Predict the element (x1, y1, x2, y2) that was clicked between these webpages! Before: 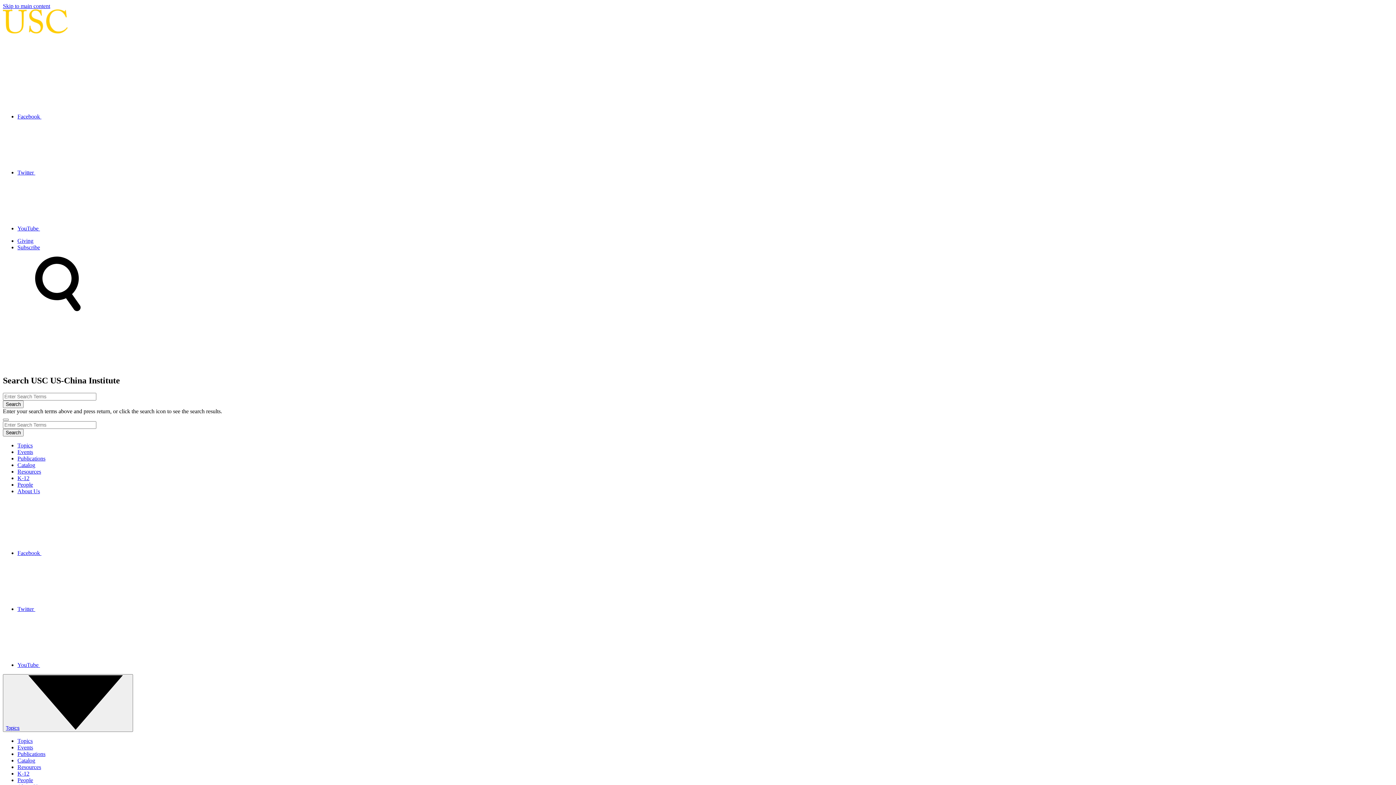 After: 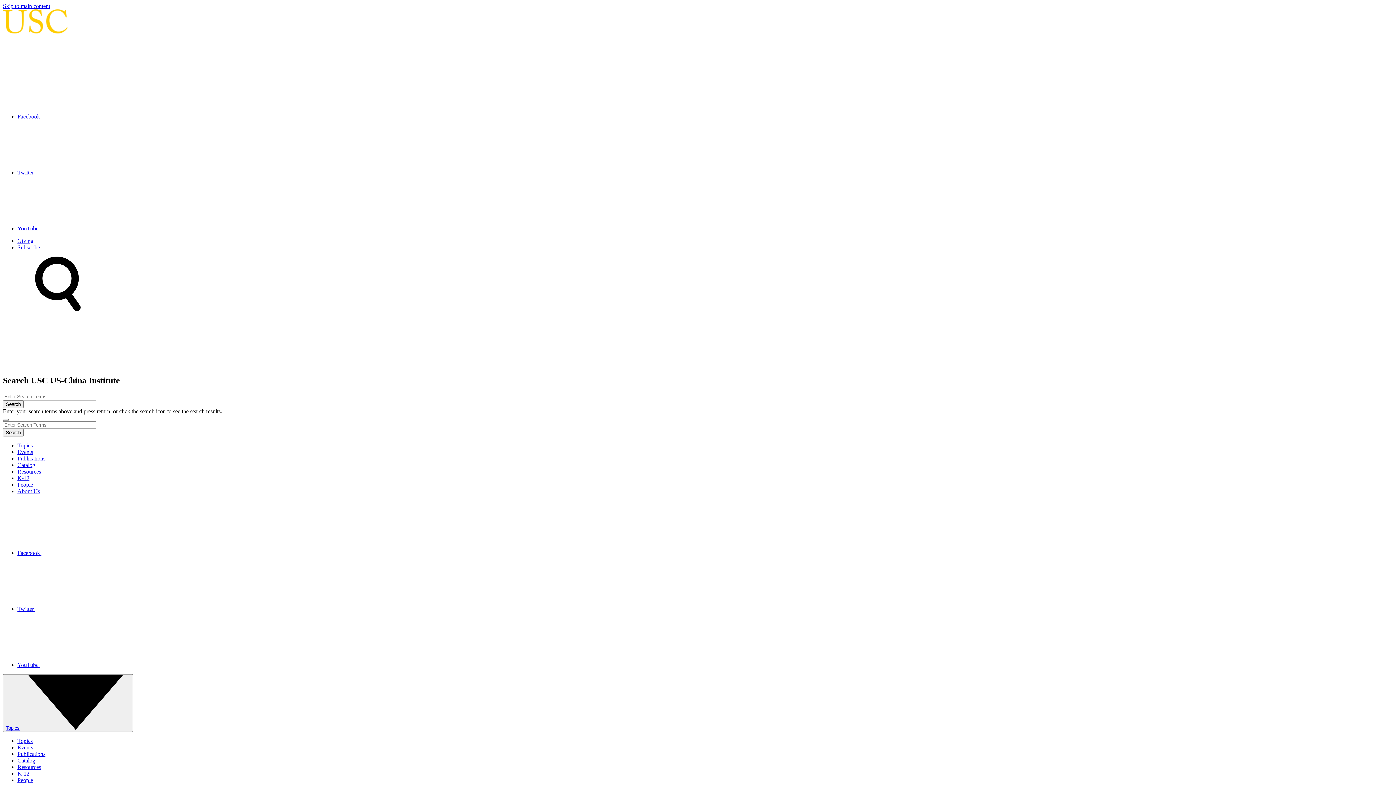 Action: label: Catalog bbox: (17, 757, 35, 763)